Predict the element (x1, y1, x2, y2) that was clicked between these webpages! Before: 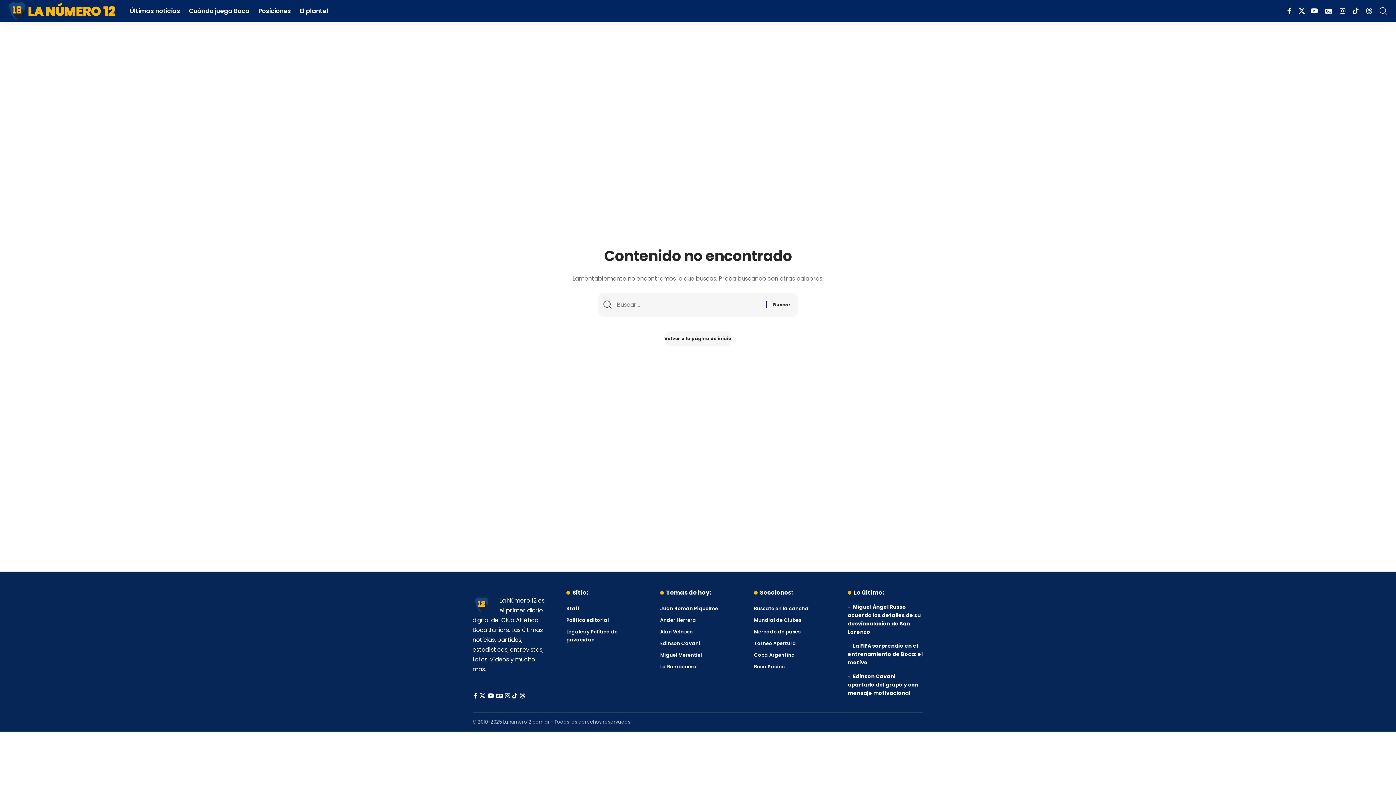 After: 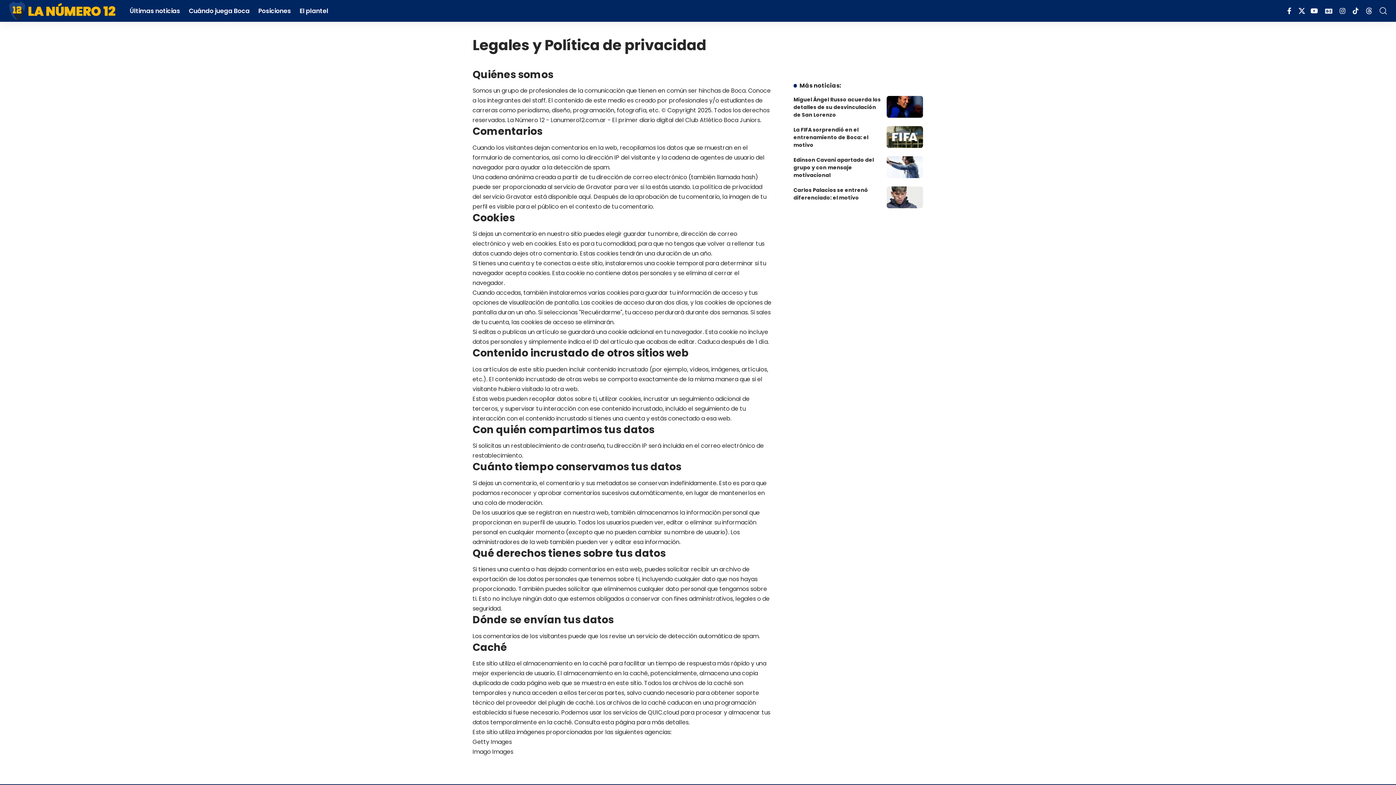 Action: label: Legales y Política de privacidad bbox: (566, 626, 642, 646)